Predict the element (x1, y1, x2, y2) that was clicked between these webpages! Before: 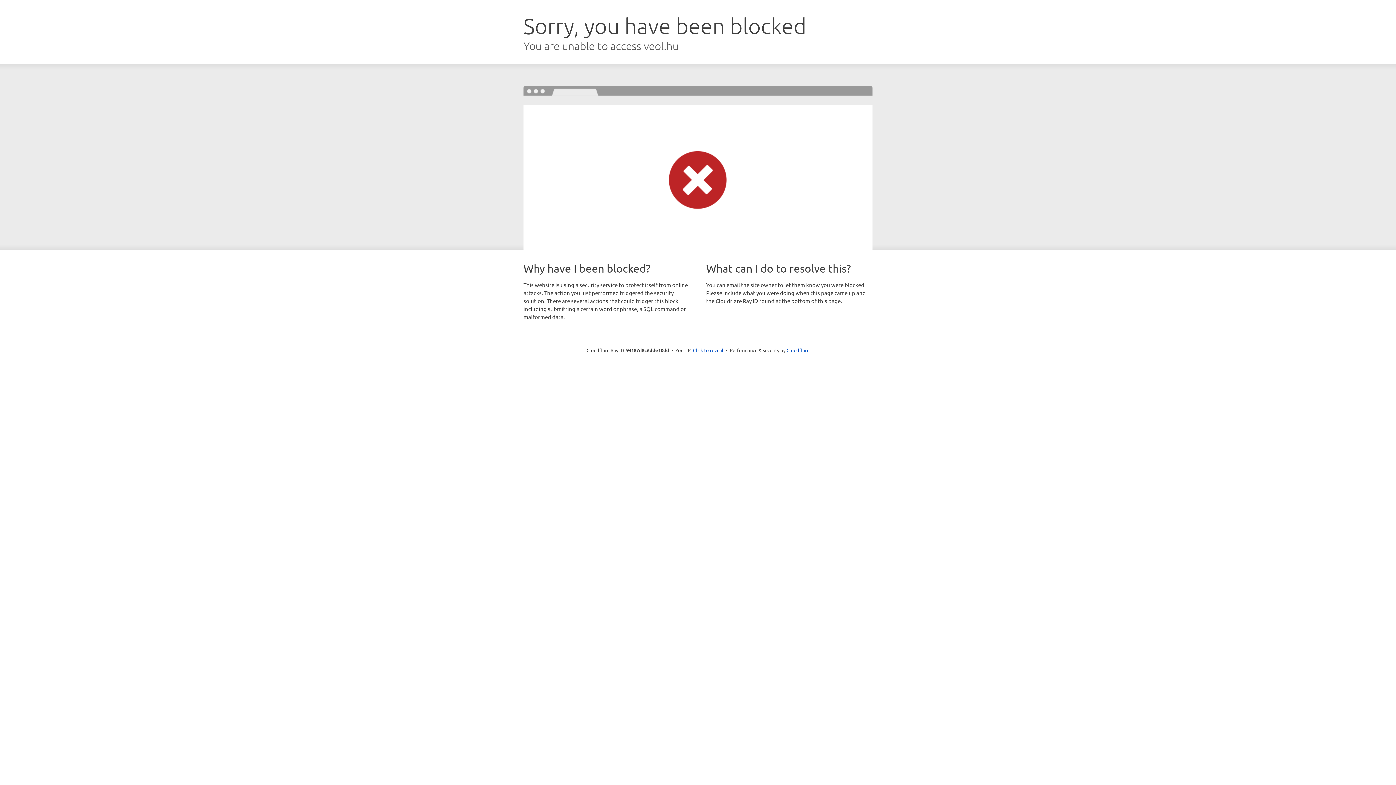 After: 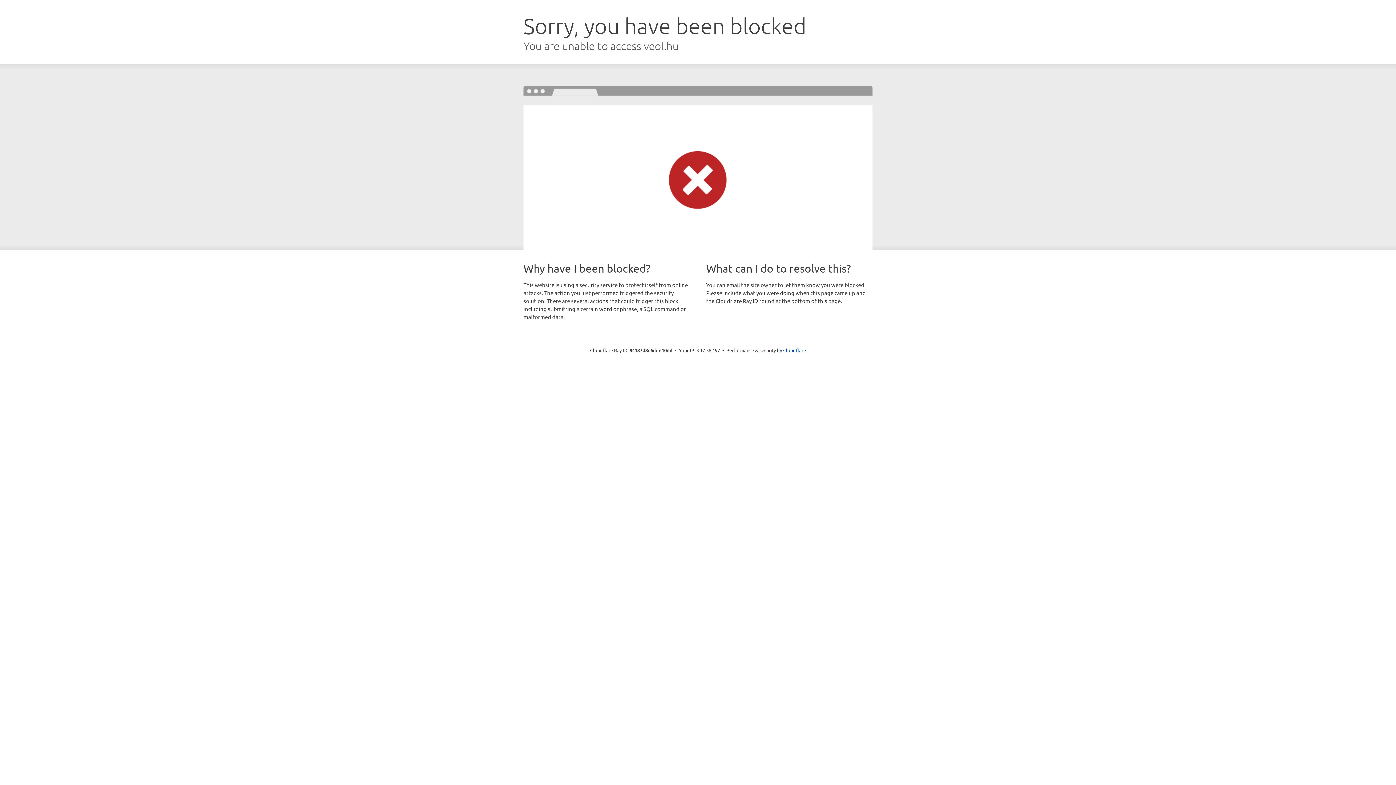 Action: bbox: (693, 346, 723, 353) label: Click to reveal